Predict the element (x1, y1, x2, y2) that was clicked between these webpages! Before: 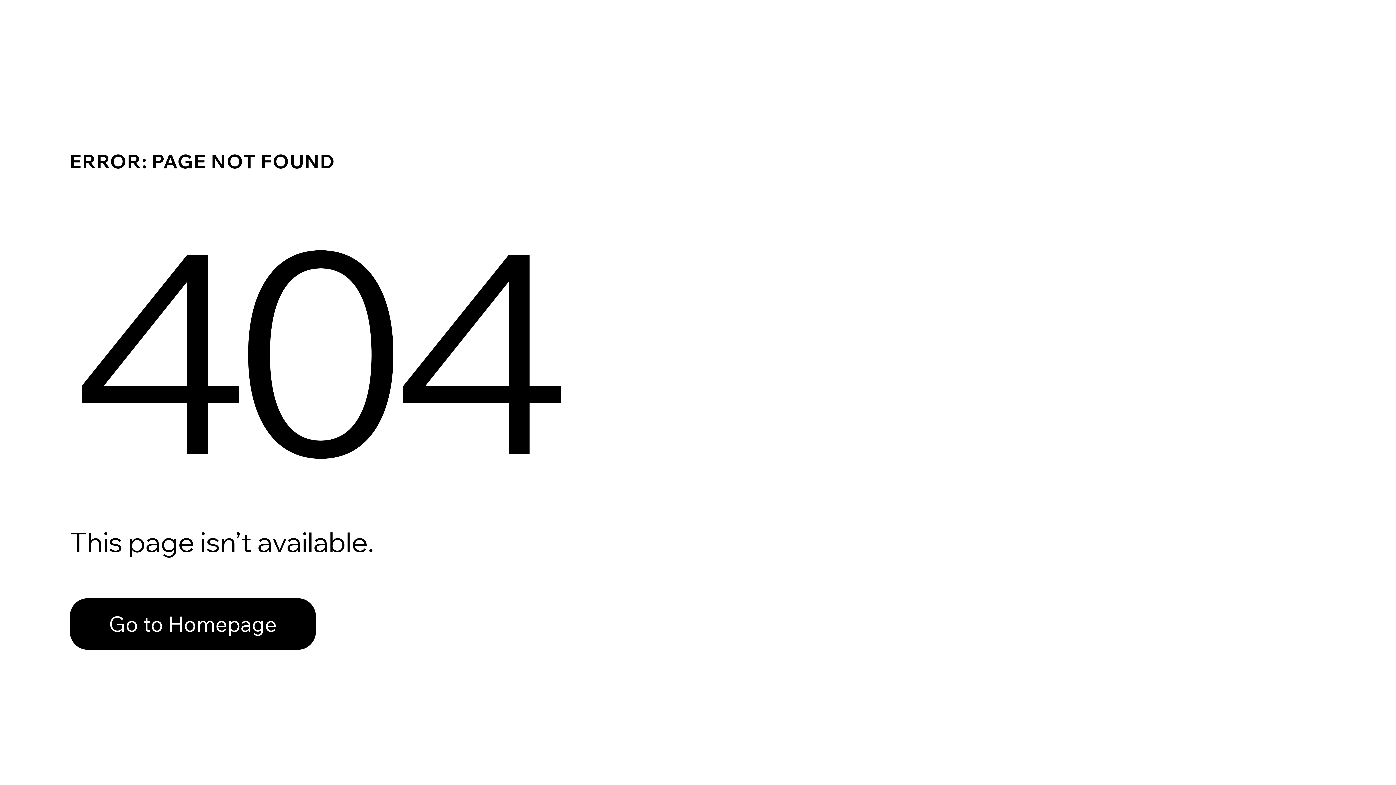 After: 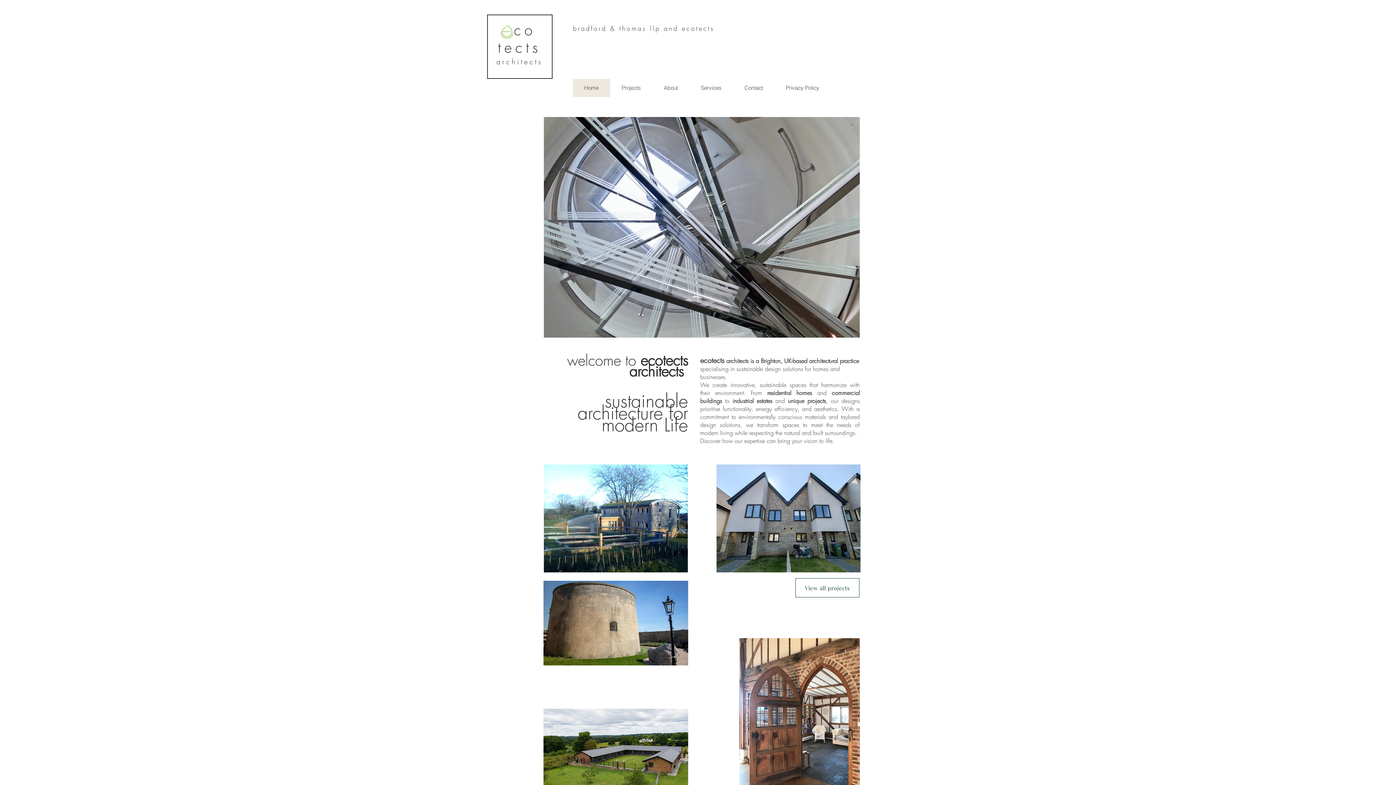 Action: label: Go to Homepage bbox: (69, 598, 316, 650)